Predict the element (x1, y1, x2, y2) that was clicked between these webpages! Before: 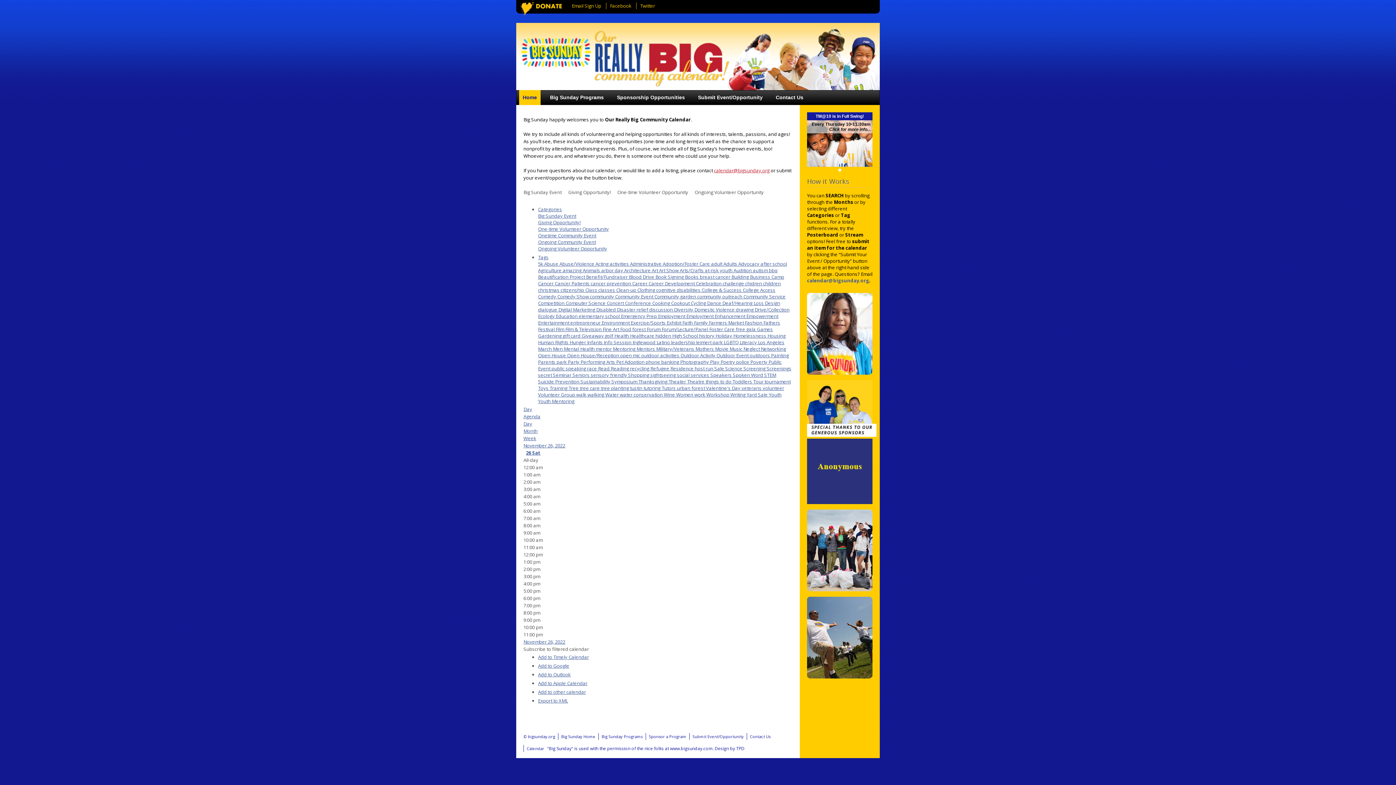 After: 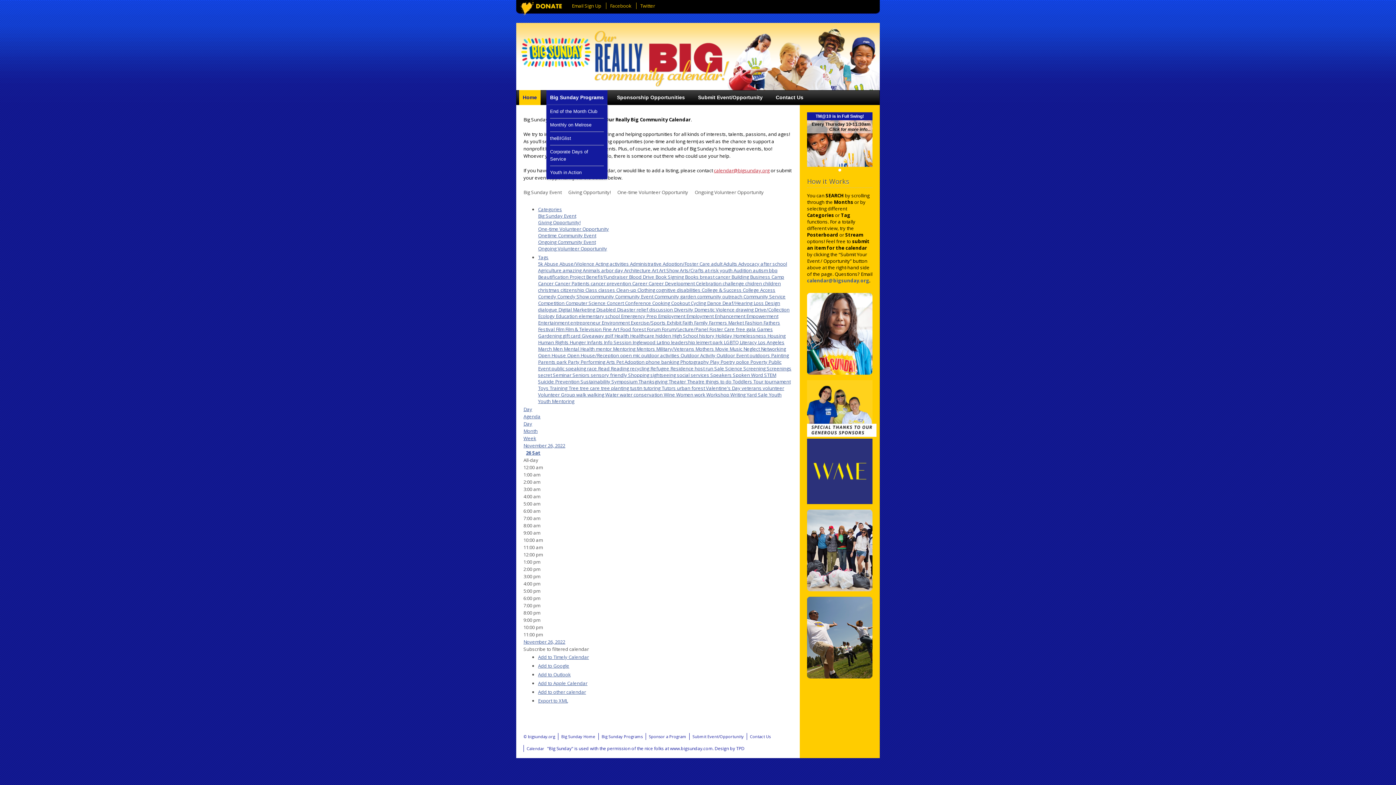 Action: bbox: (550, 90, 604, 105) label: Big Sunday Programs